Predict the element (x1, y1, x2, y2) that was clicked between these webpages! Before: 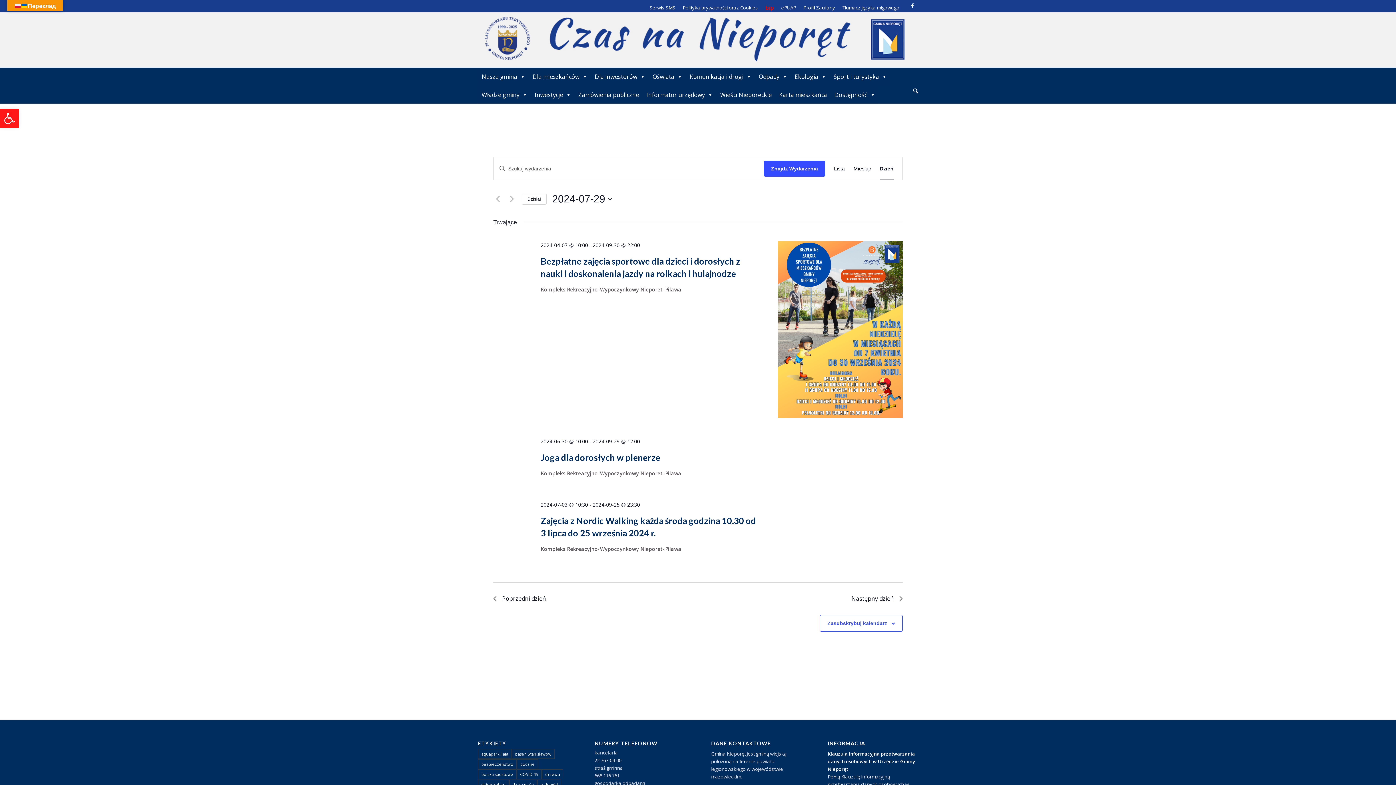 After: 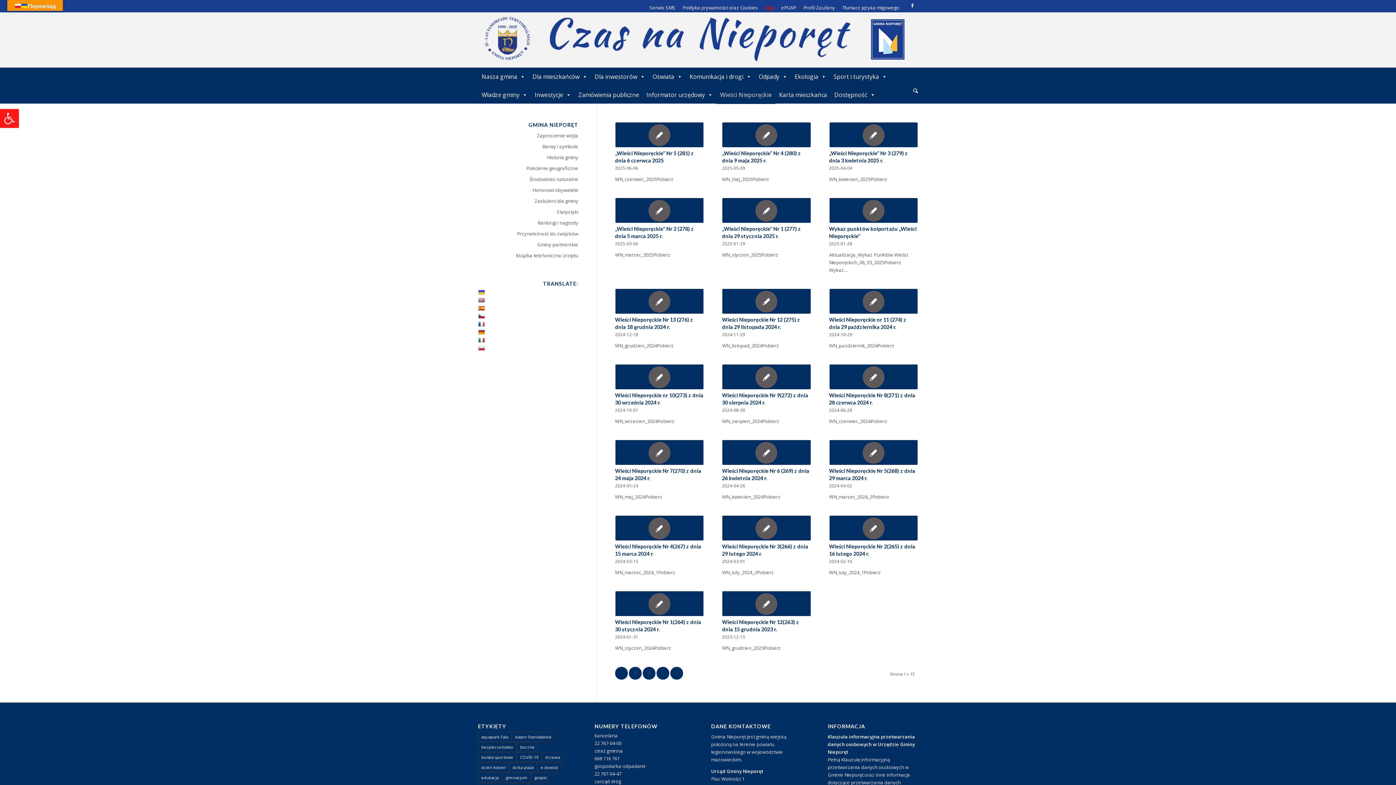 Action: label: Wieści Nieporęckie bbox: (716, 85, 775, 104)